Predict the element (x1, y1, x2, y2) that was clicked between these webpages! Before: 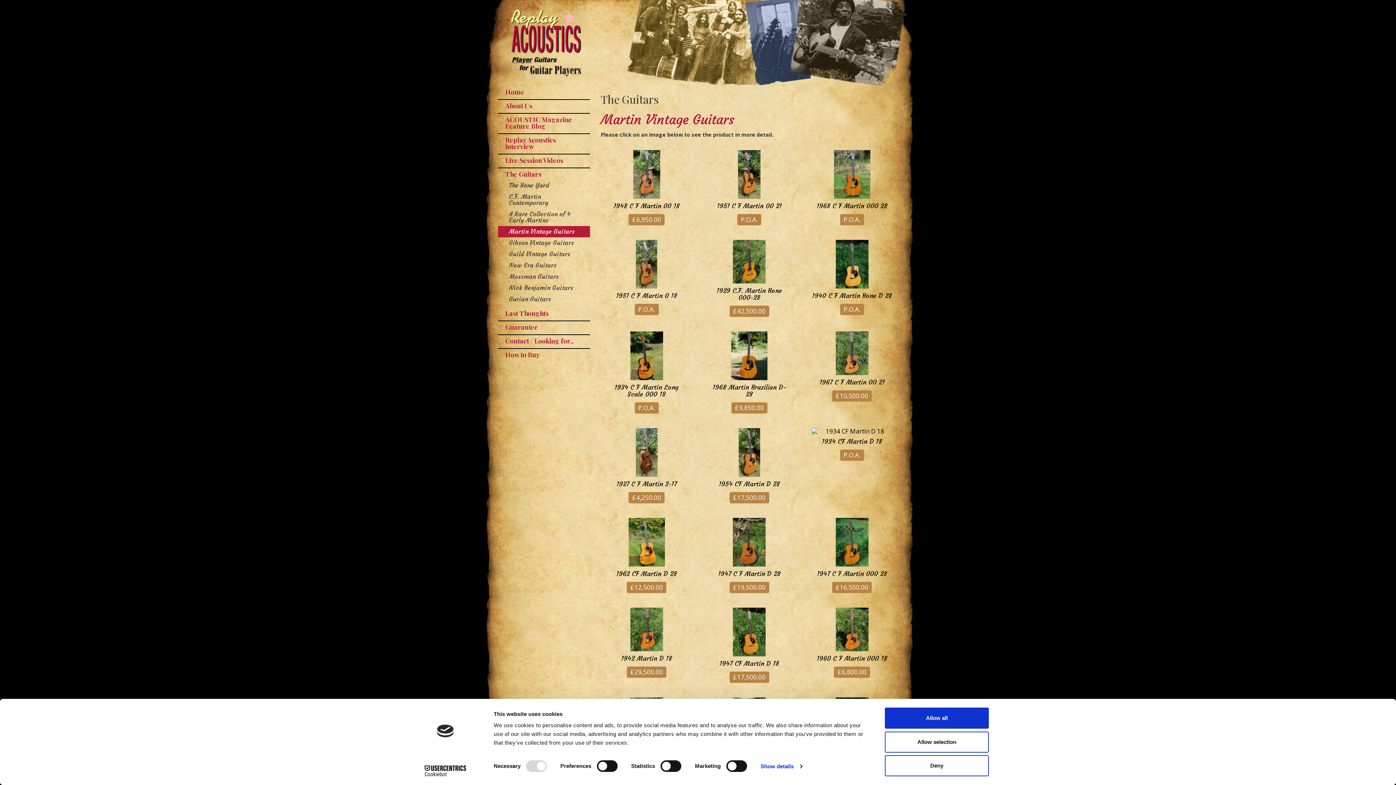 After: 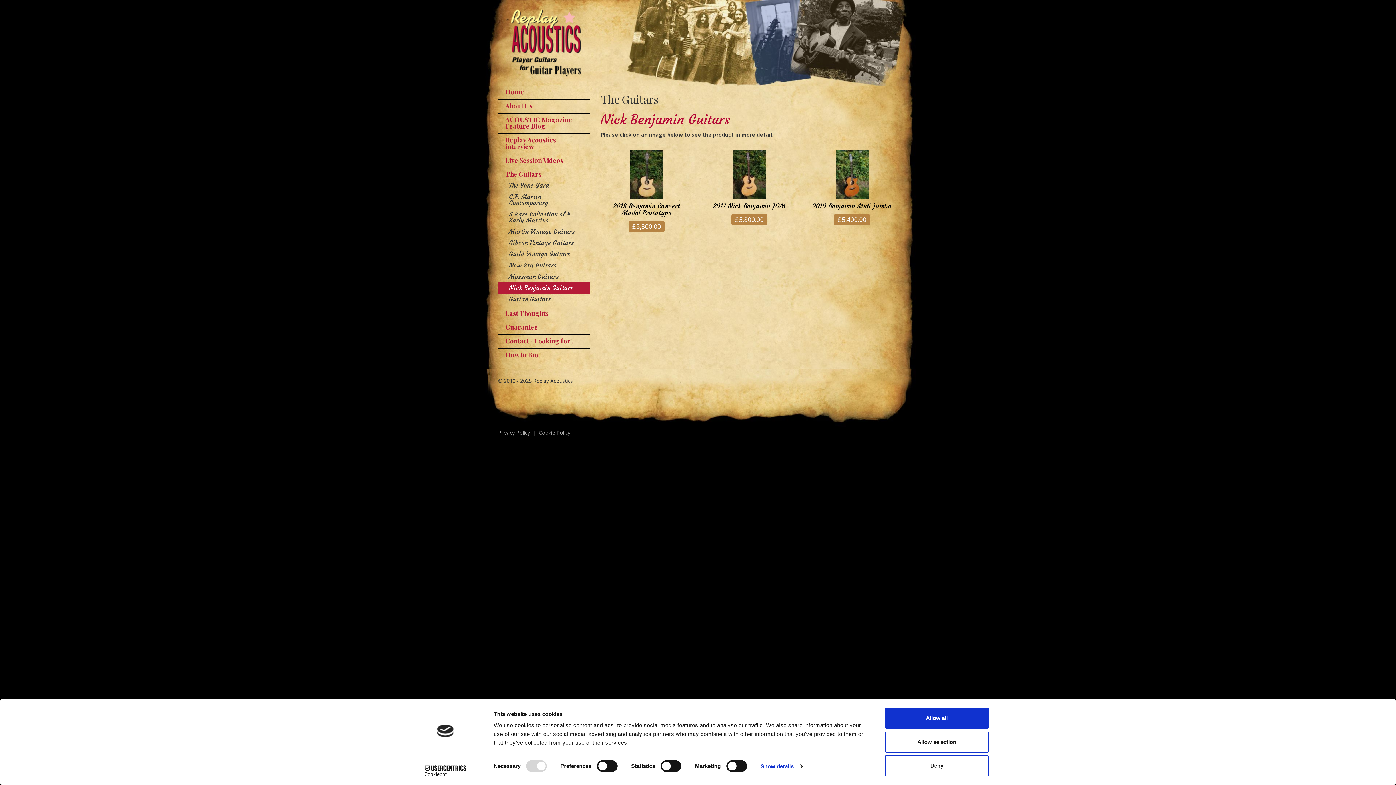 Action: bbox: (498, 282, 590, 293) label: Nick Benjamin Guitars